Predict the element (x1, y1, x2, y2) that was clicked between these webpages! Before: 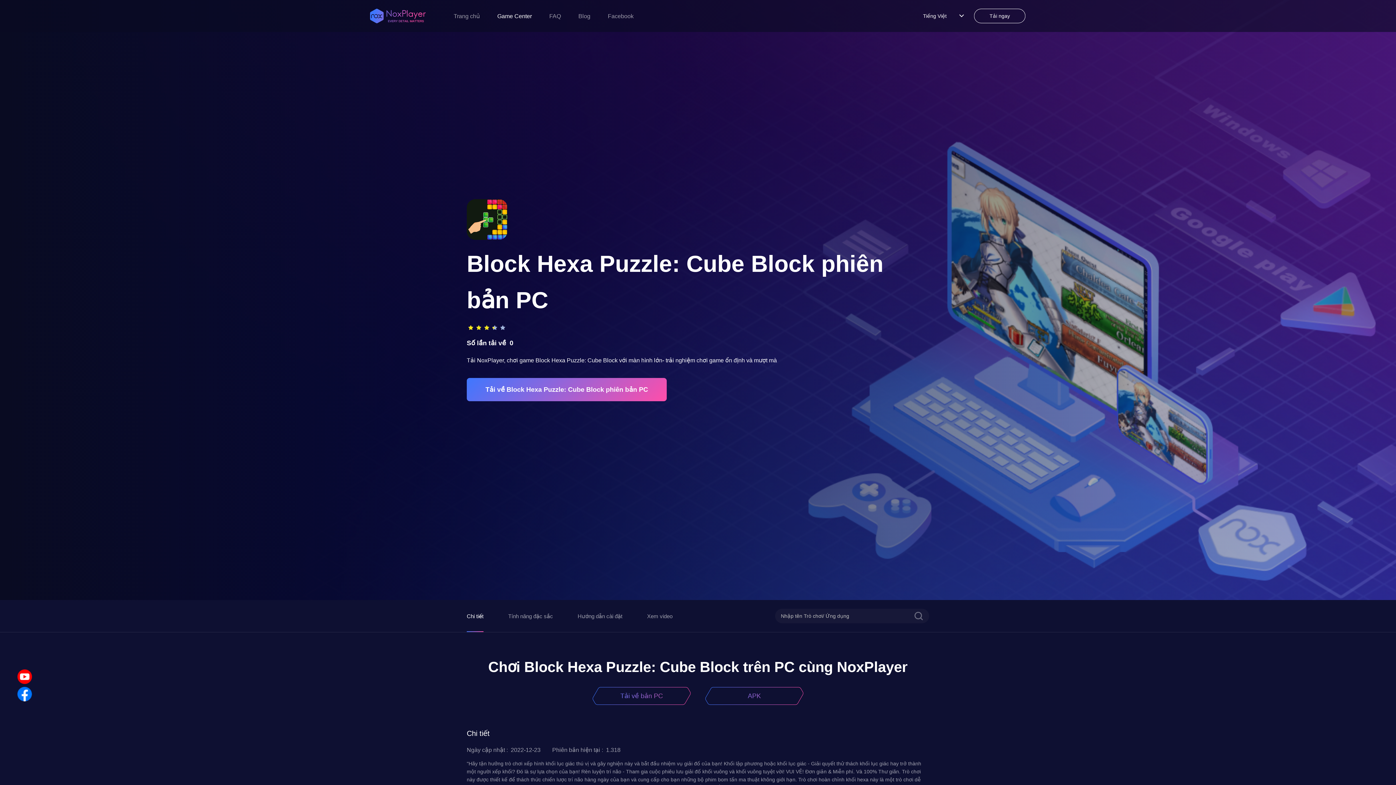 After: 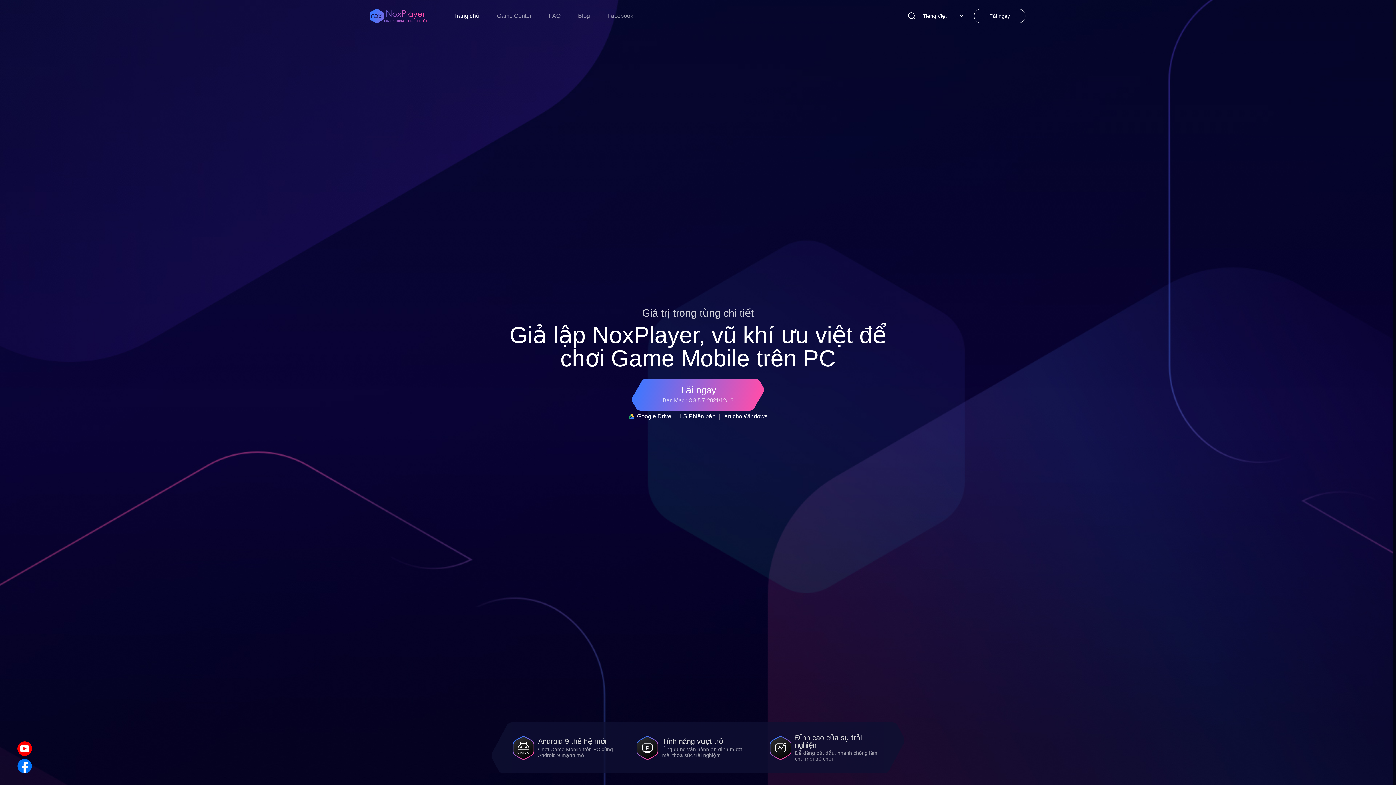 Action: bbox: (445, 11, 488, 20) label: Trang chủ